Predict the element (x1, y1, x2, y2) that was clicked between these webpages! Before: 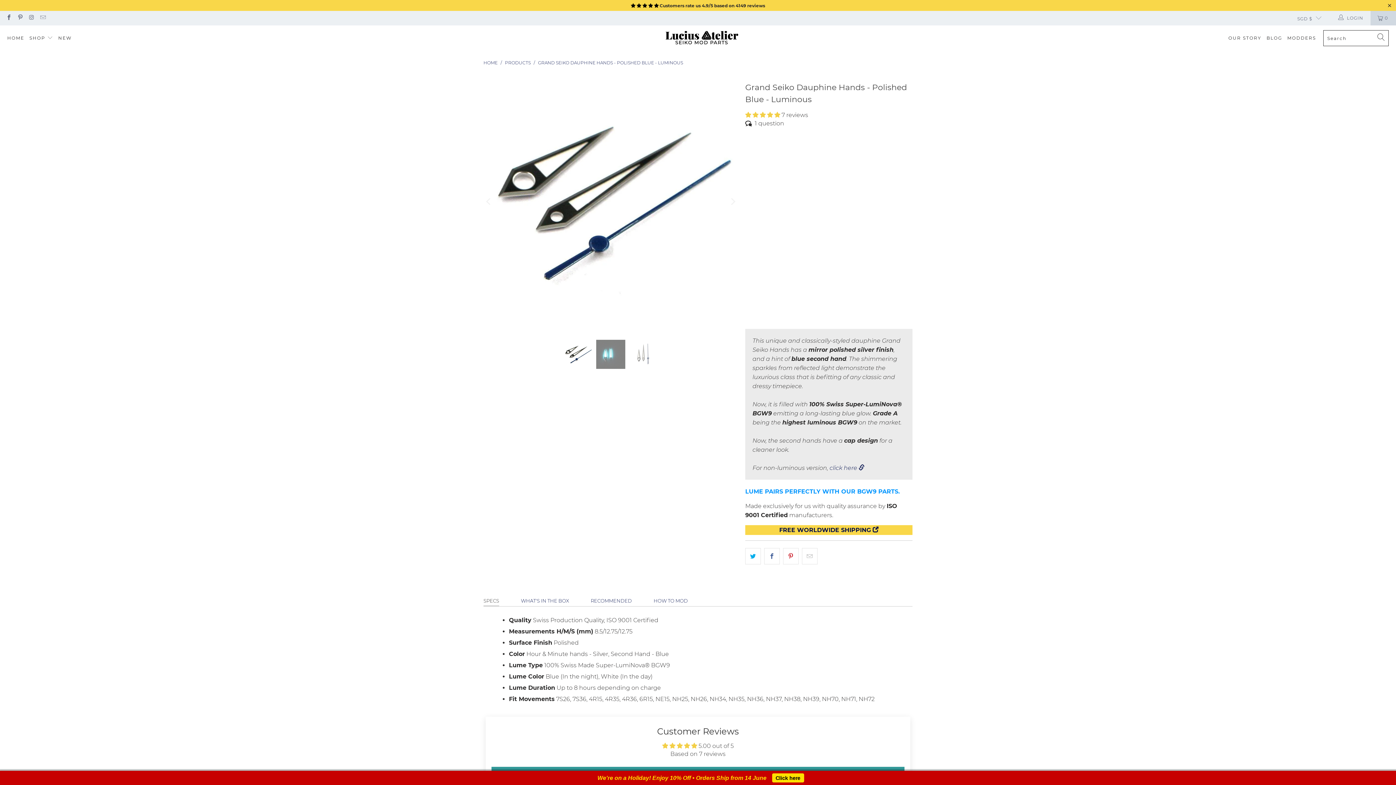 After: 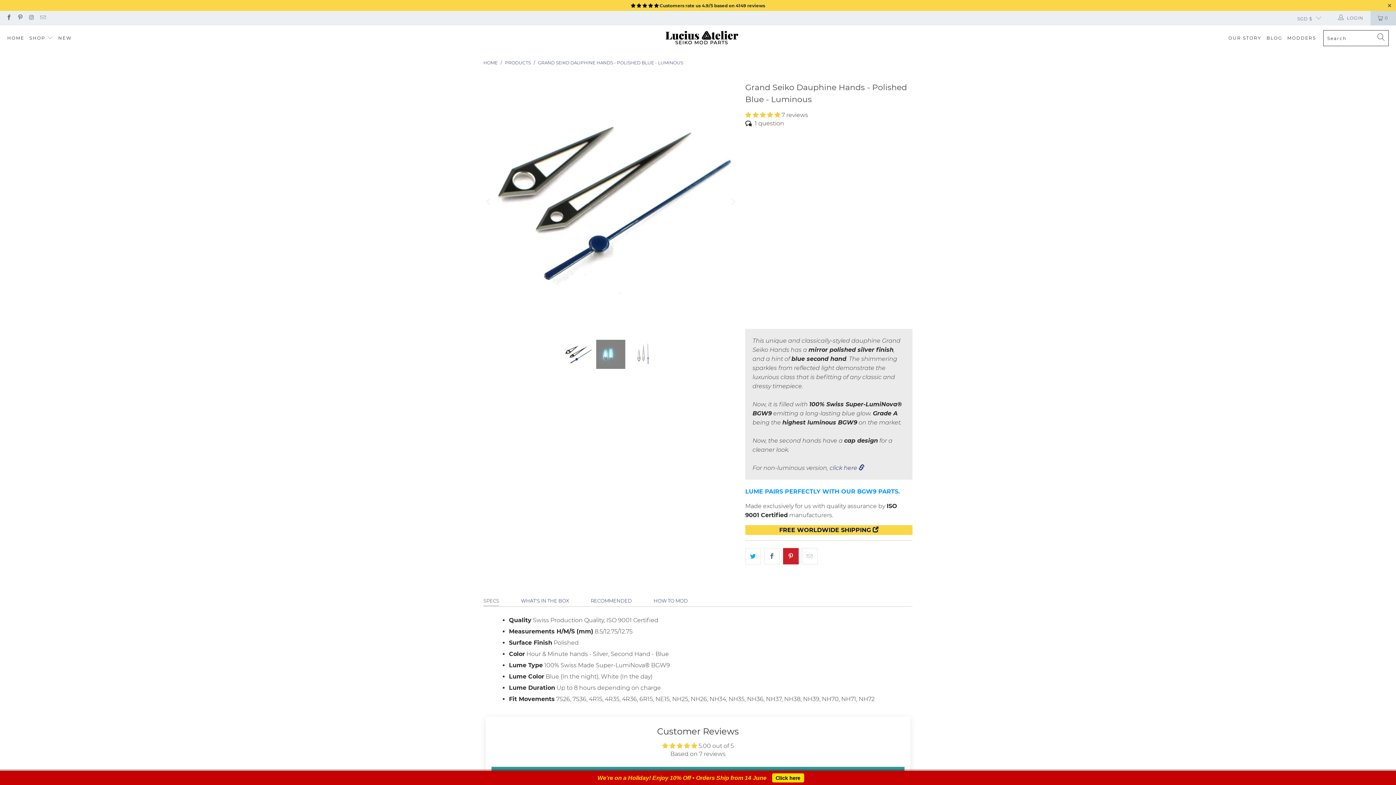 Action: bbox: (783, 548, 798, 564)